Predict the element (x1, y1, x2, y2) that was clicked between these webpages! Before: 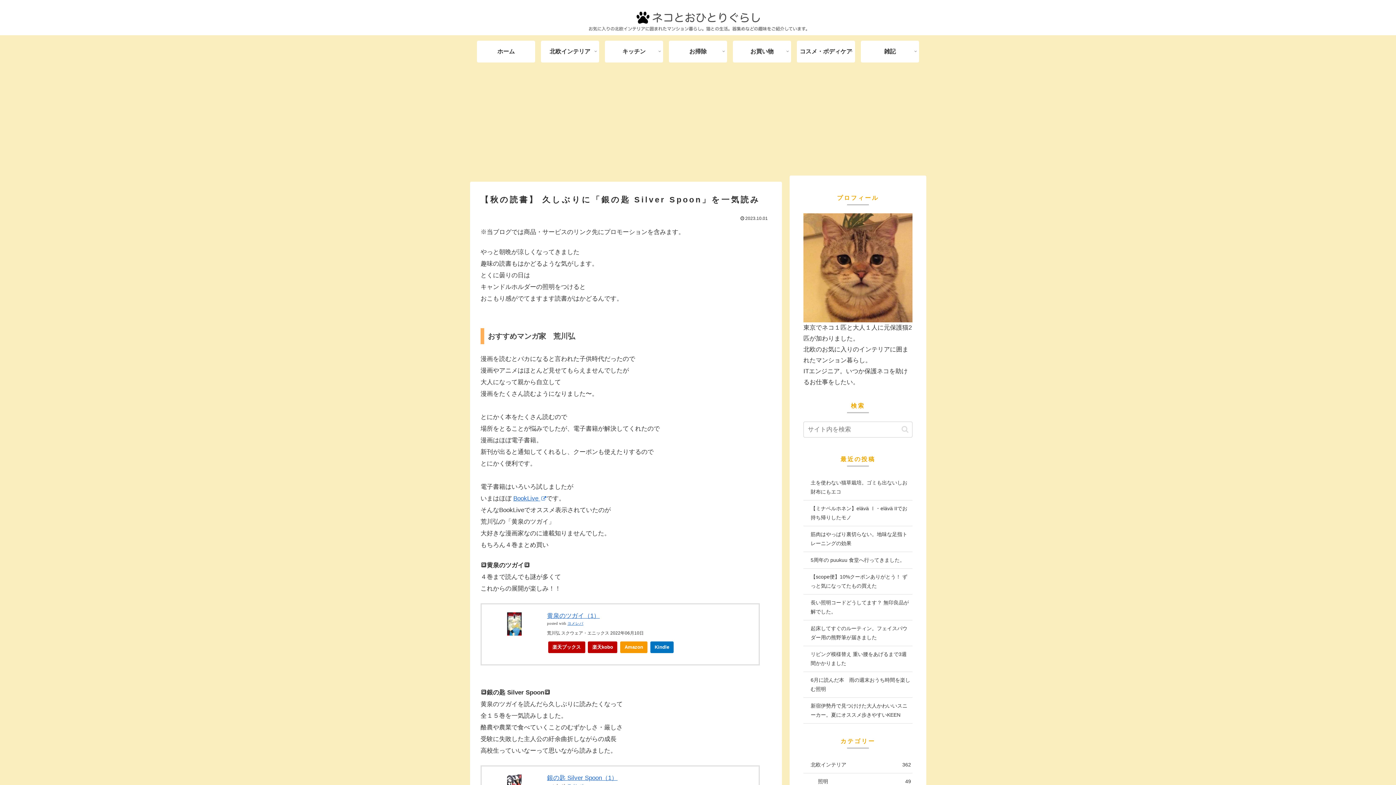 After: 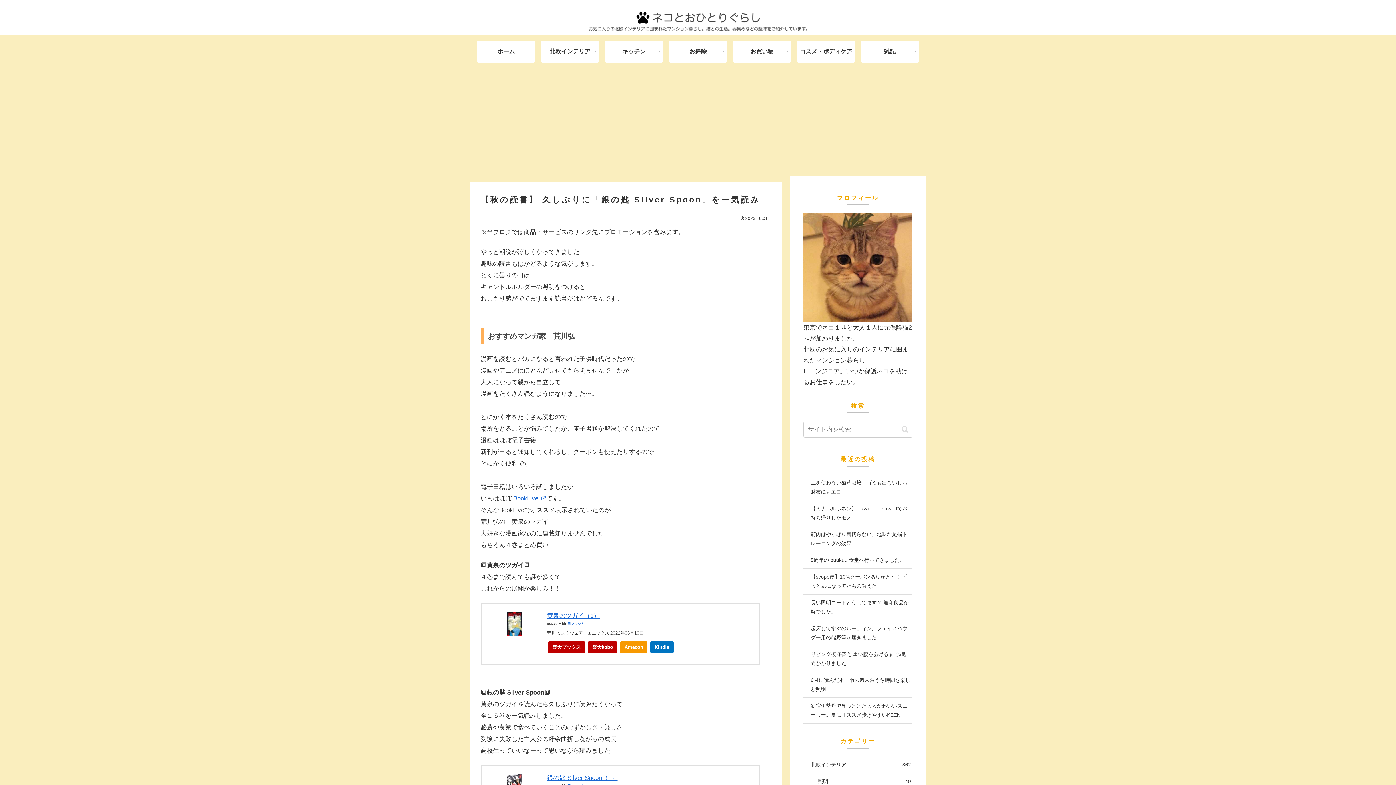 Action: bbox: (490, 507, 538, 530)